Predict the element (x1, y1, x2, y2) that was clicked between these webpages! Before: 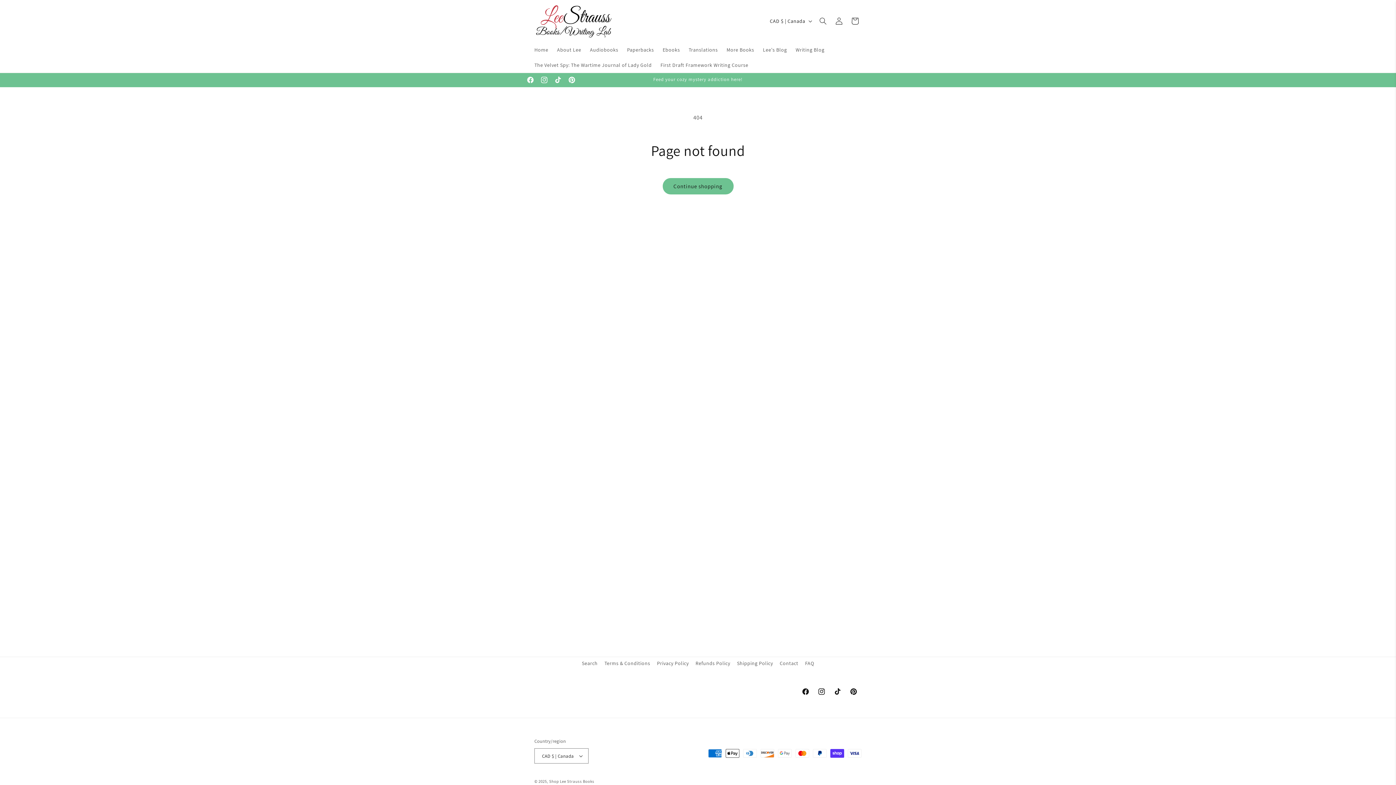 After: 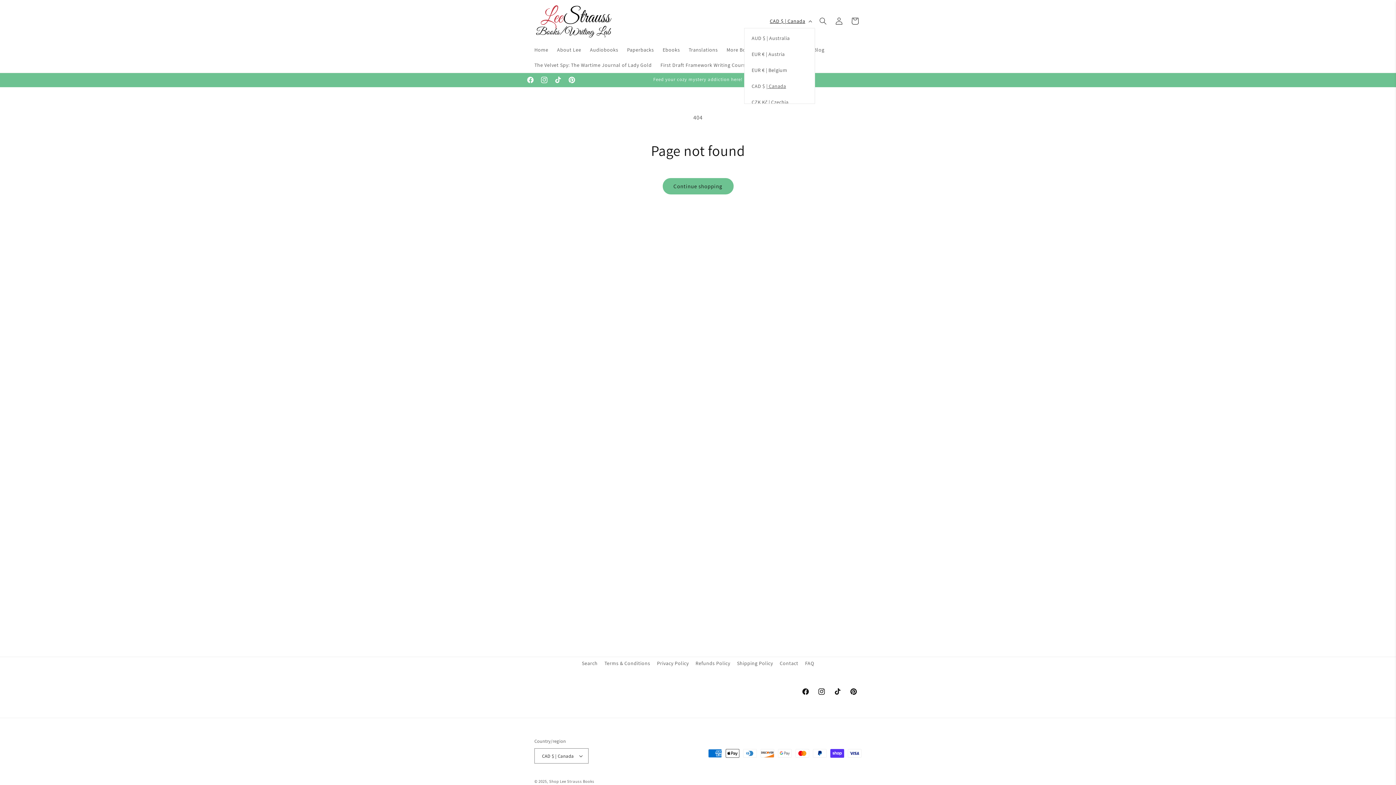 Action: bbox: (765, 14, 815, 28) label: CAD $ | Canada